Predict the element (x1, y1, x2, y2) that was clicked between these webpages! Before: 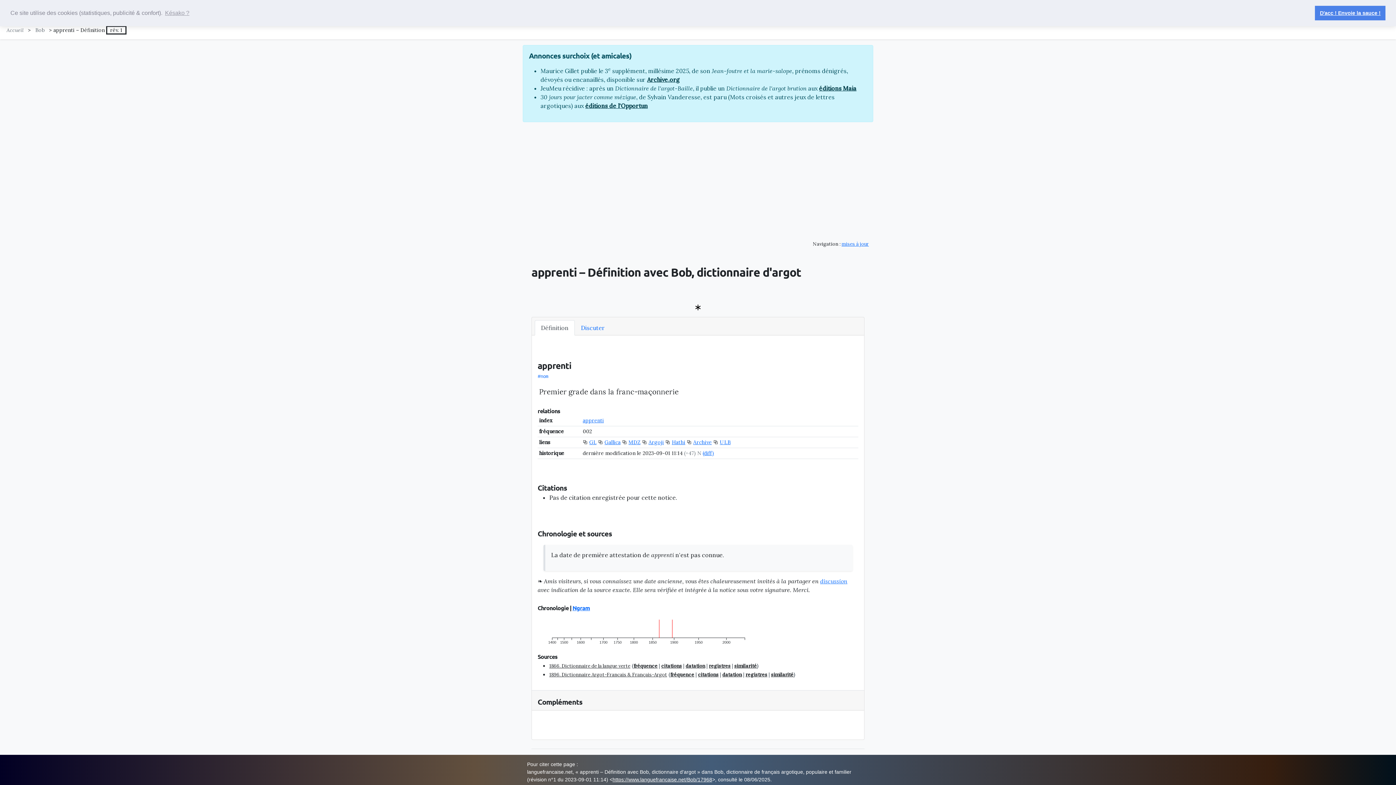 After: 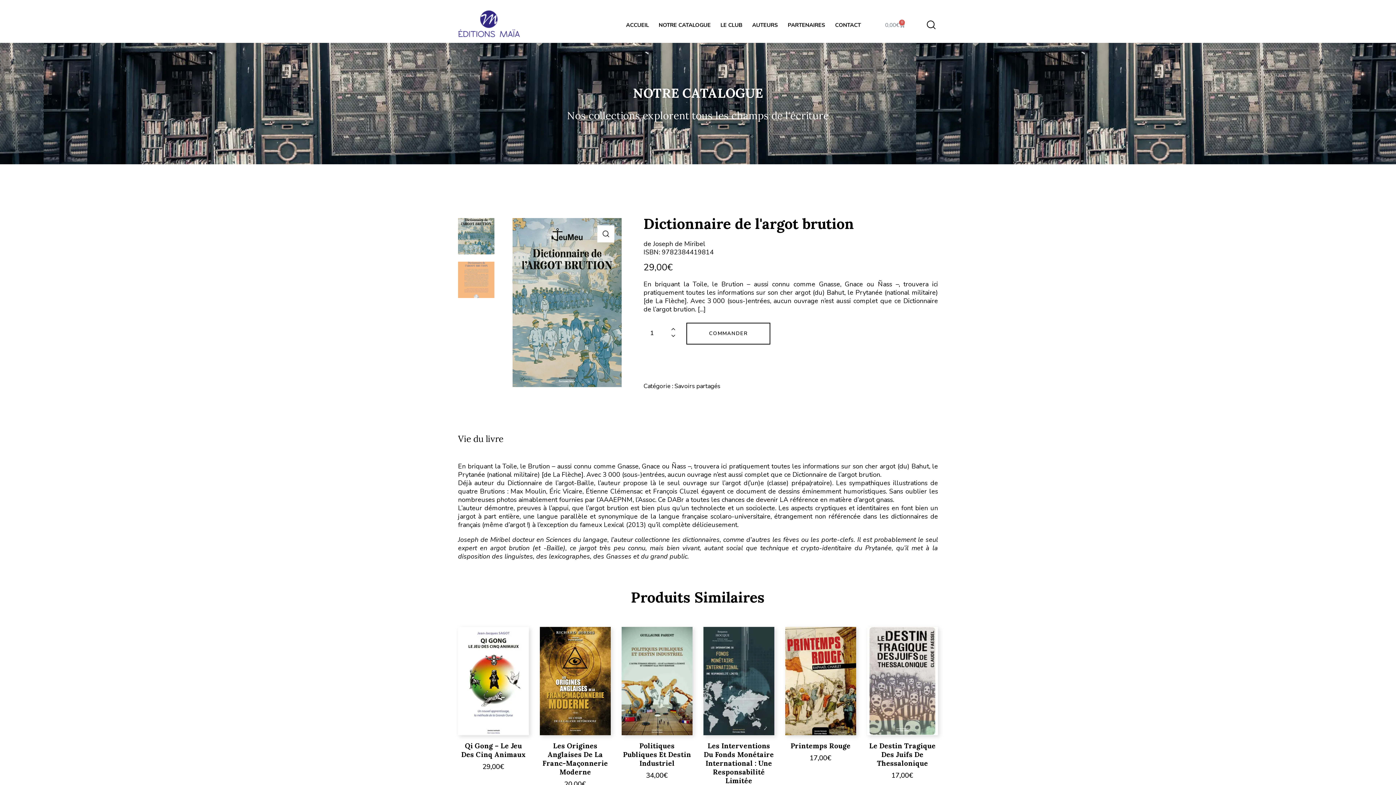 Action: label: éditions Maia bbox: (819, 84, 856, 92)